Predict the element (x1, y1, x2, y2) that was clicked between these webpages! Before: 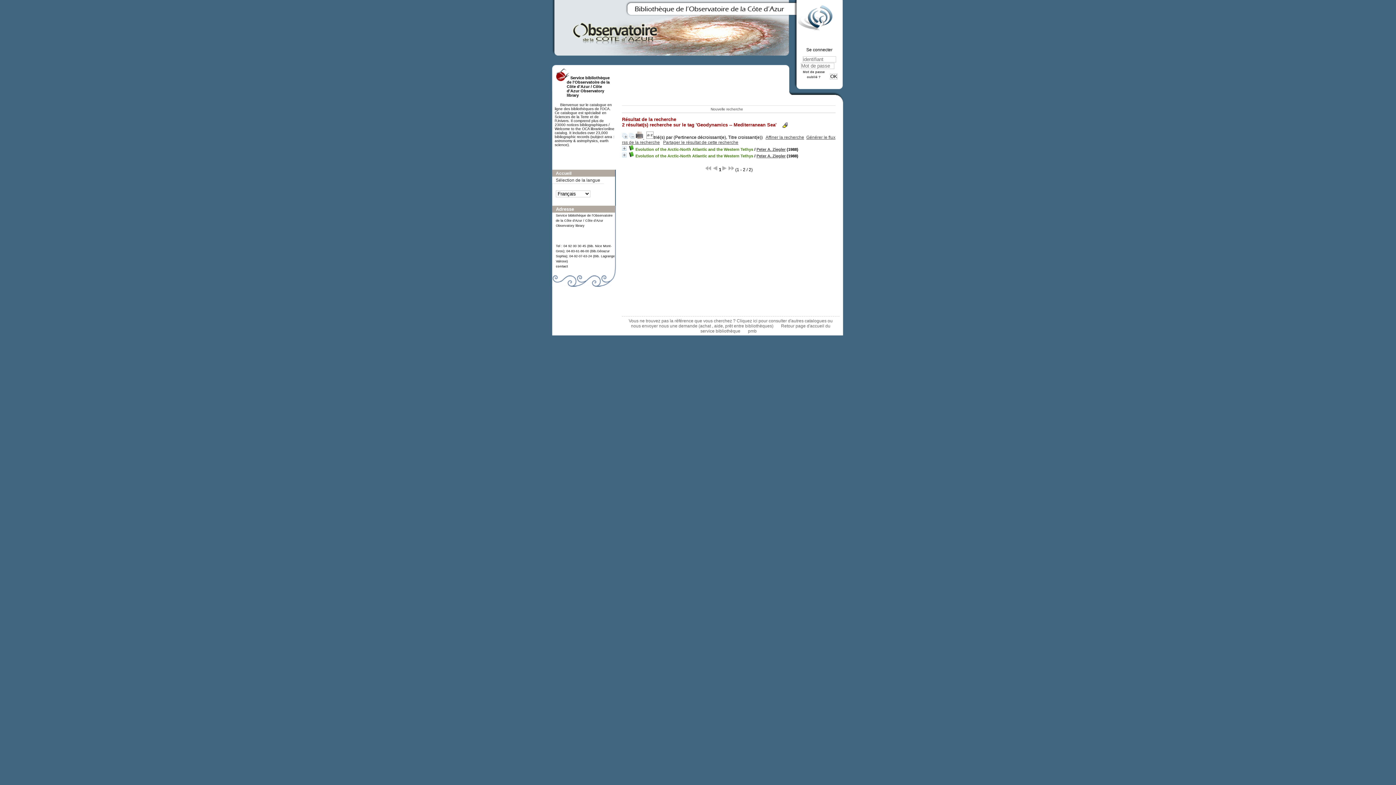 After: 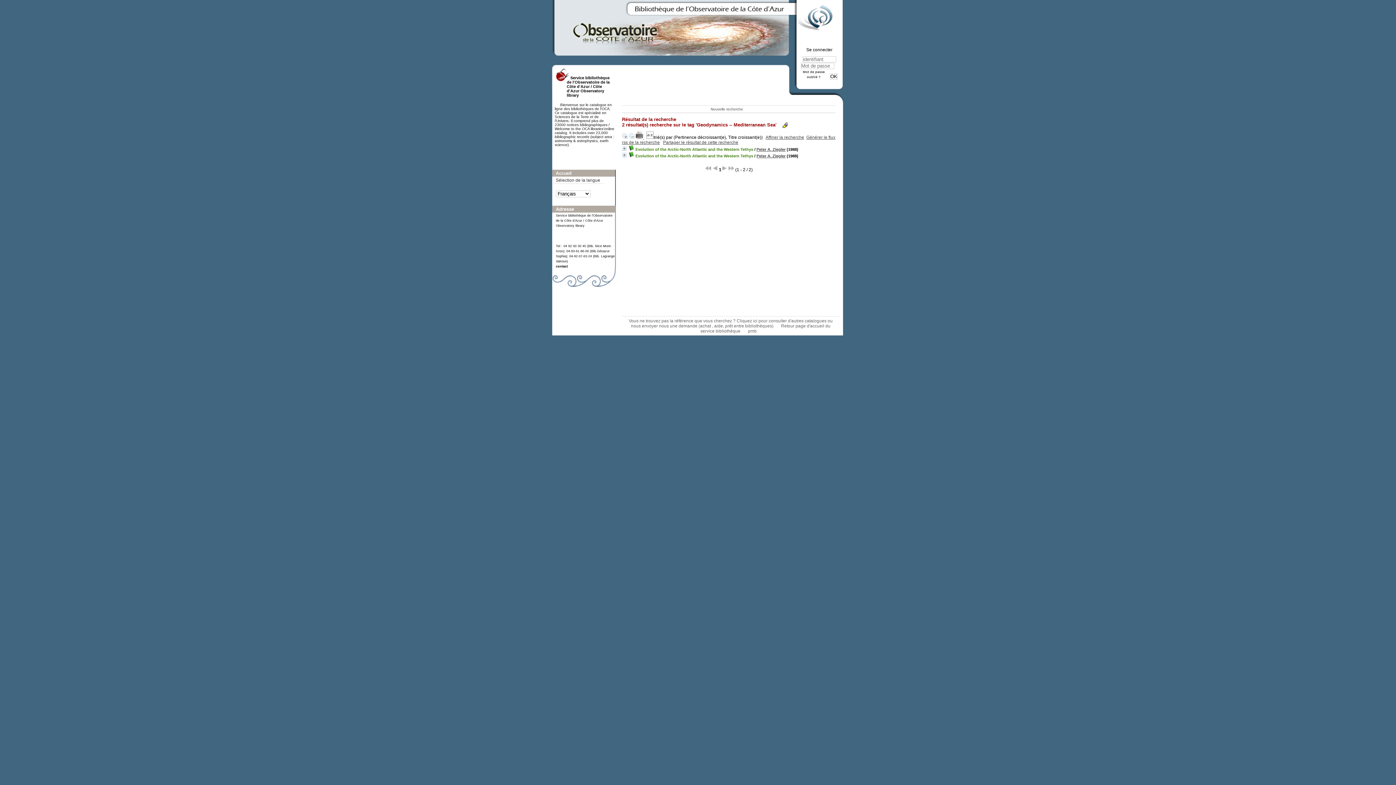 Action: bbox: (556, 264, 568, 268) label: contact